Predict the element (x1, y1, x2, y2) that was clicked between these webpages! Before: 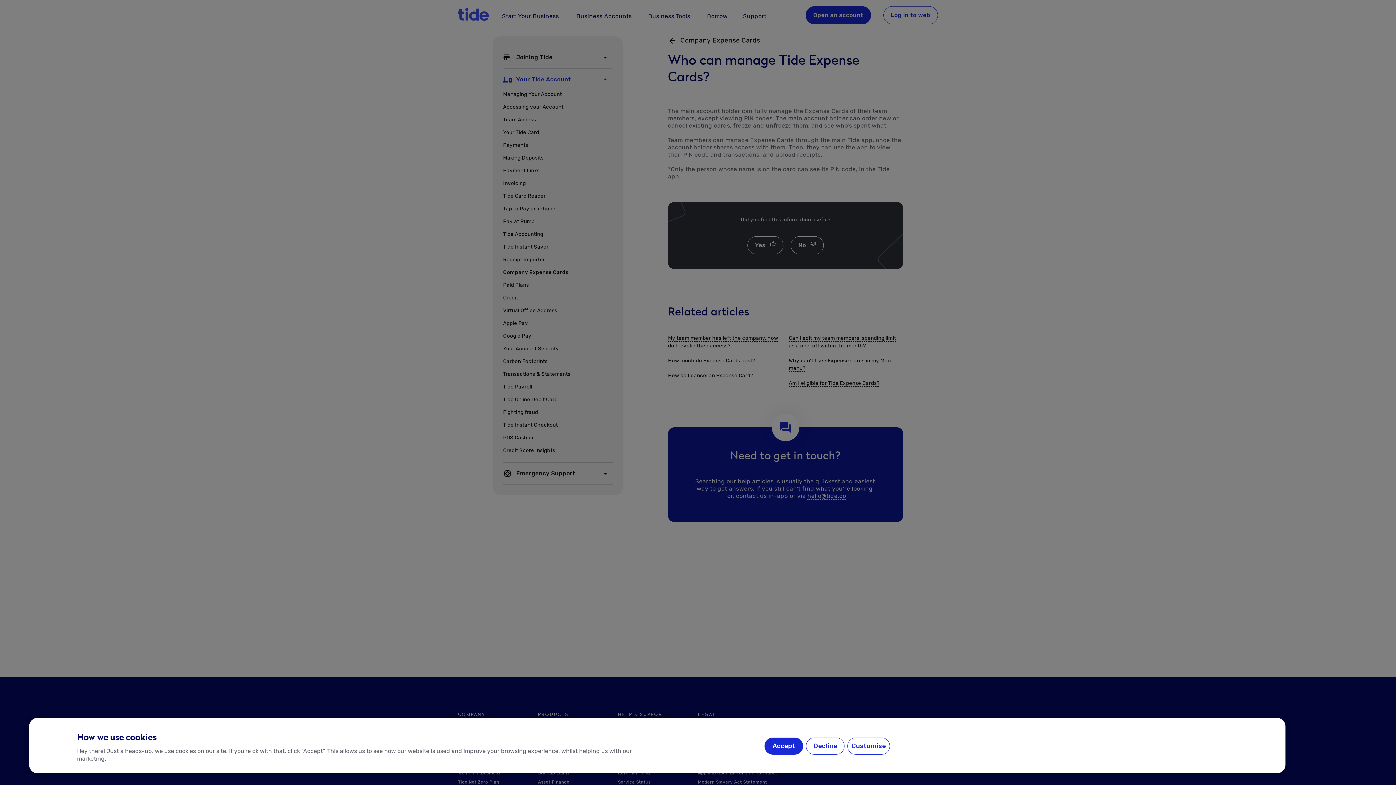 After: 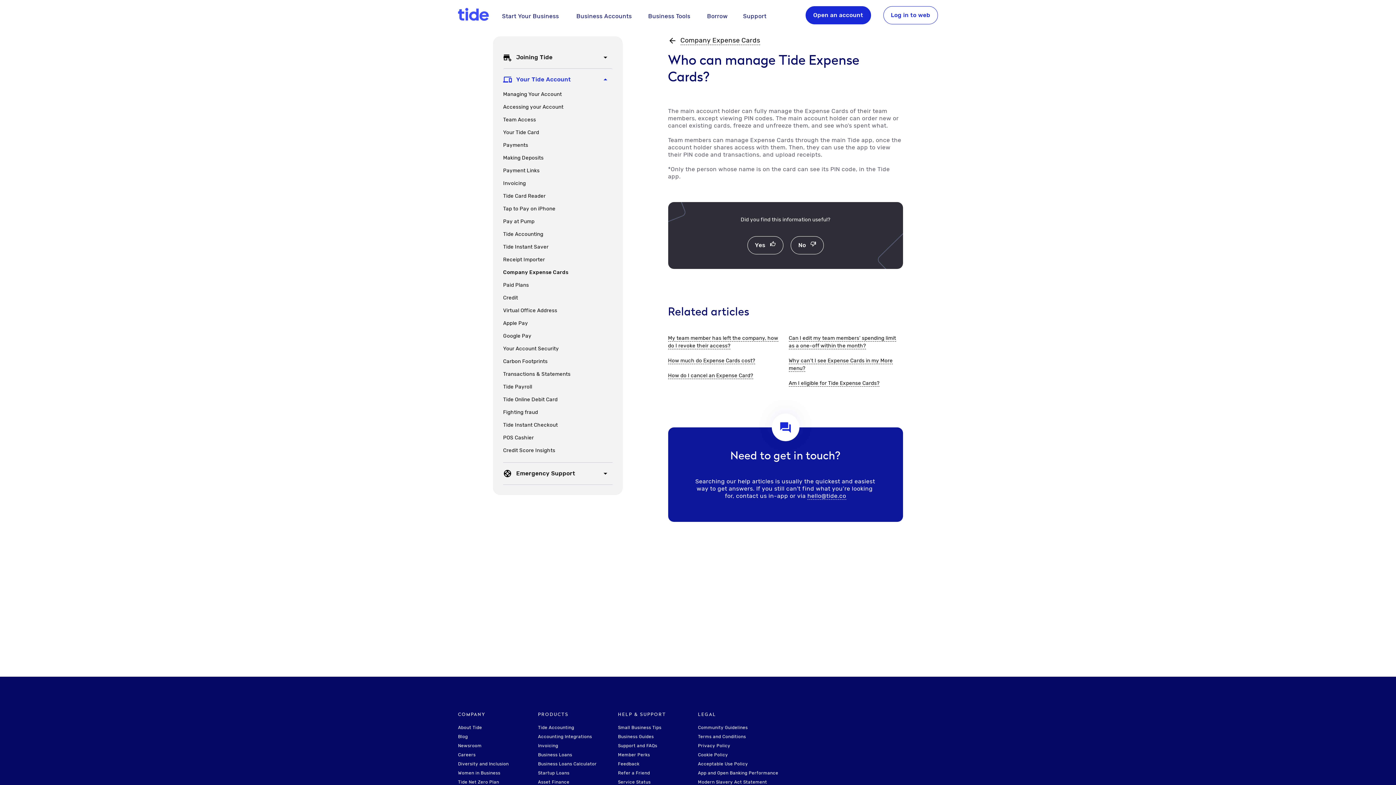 Action: bbox: (806, 737, 844, 754) label: Decline